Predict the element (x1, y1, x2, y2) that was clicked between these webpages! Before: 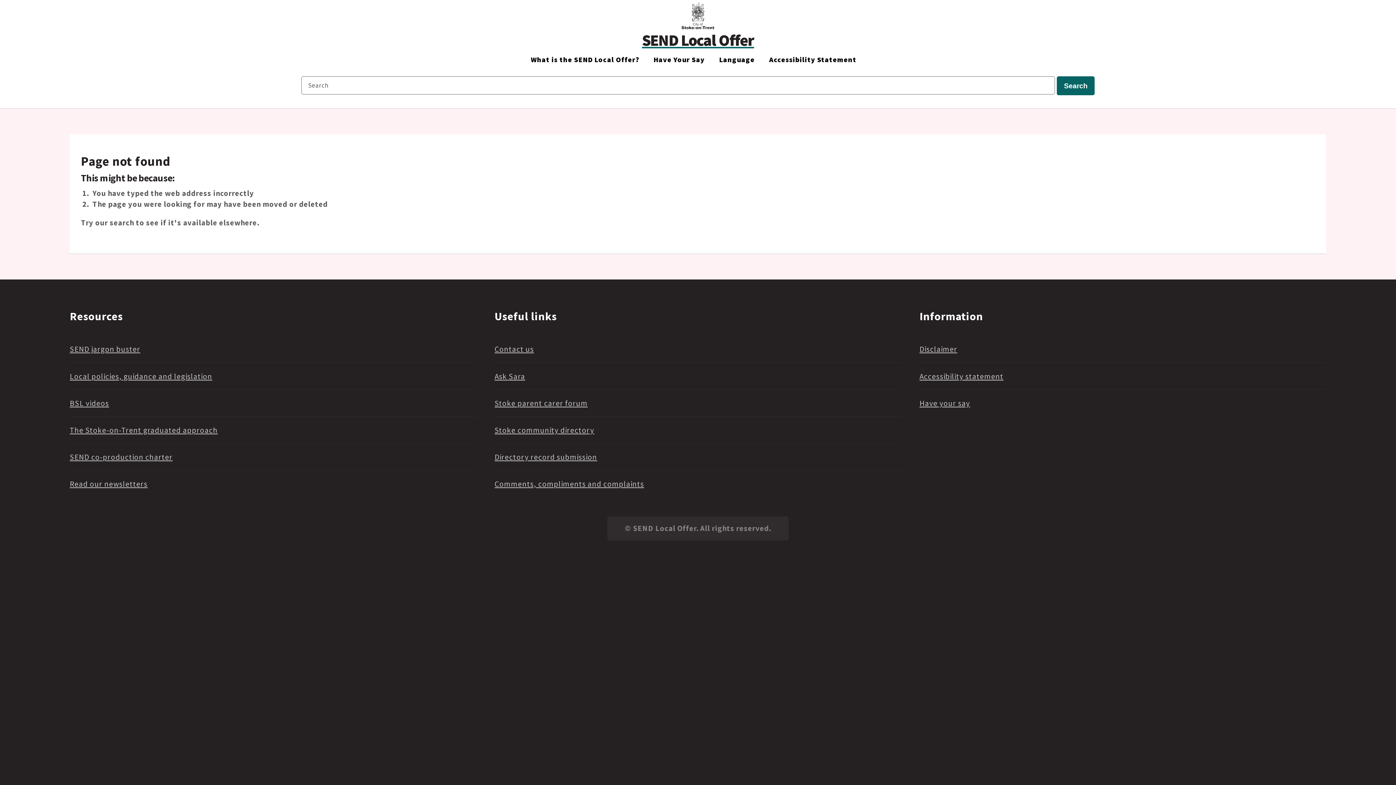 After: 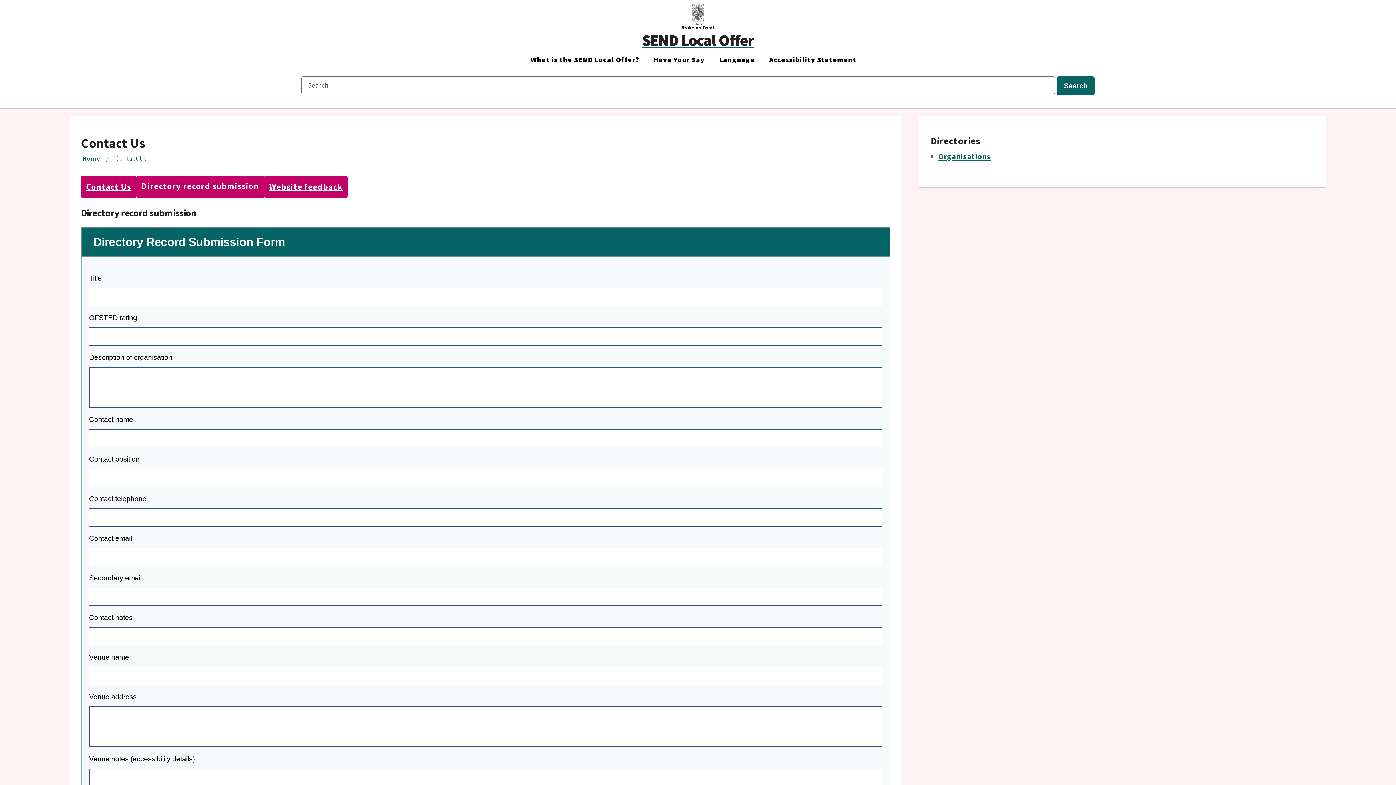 Action: bbox: (494, 452, 597, 462) label: Directory record submission